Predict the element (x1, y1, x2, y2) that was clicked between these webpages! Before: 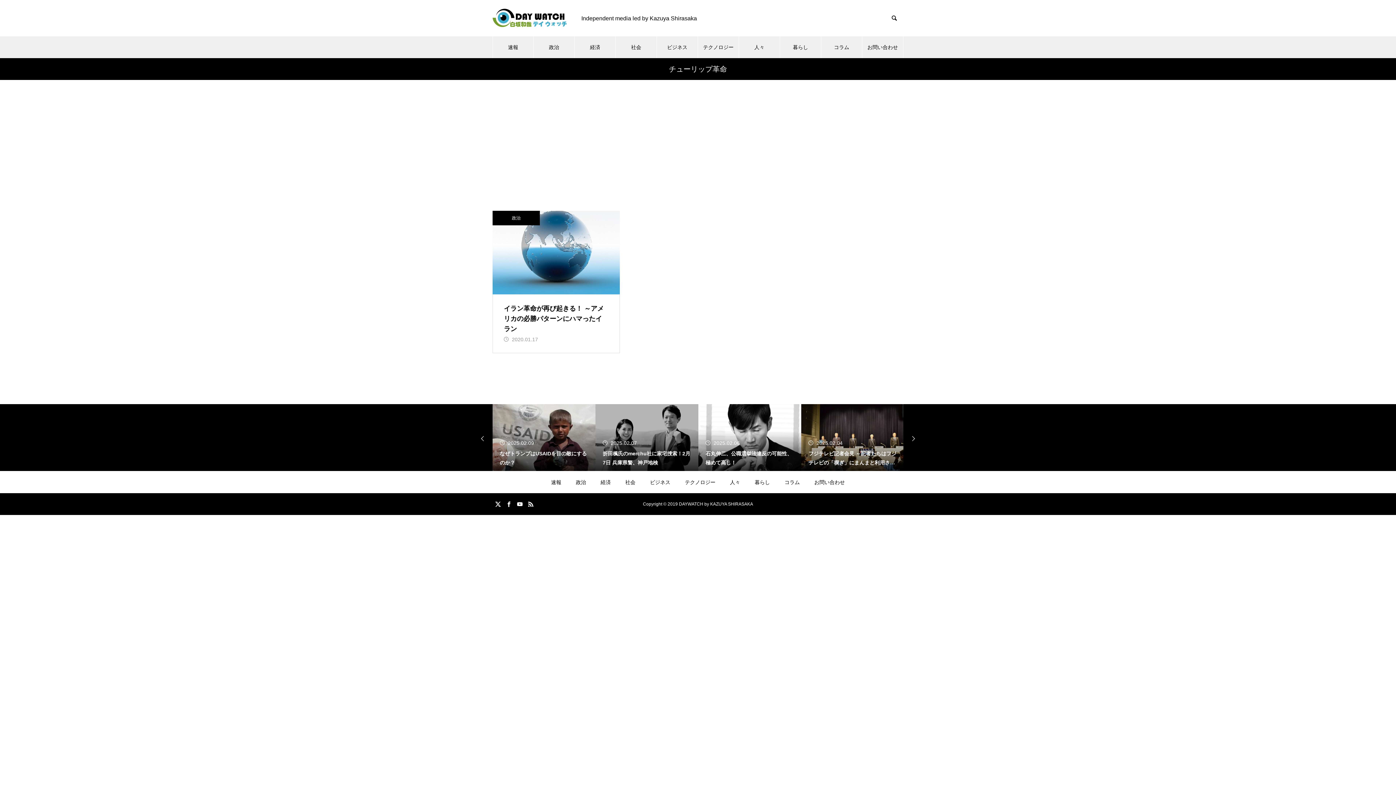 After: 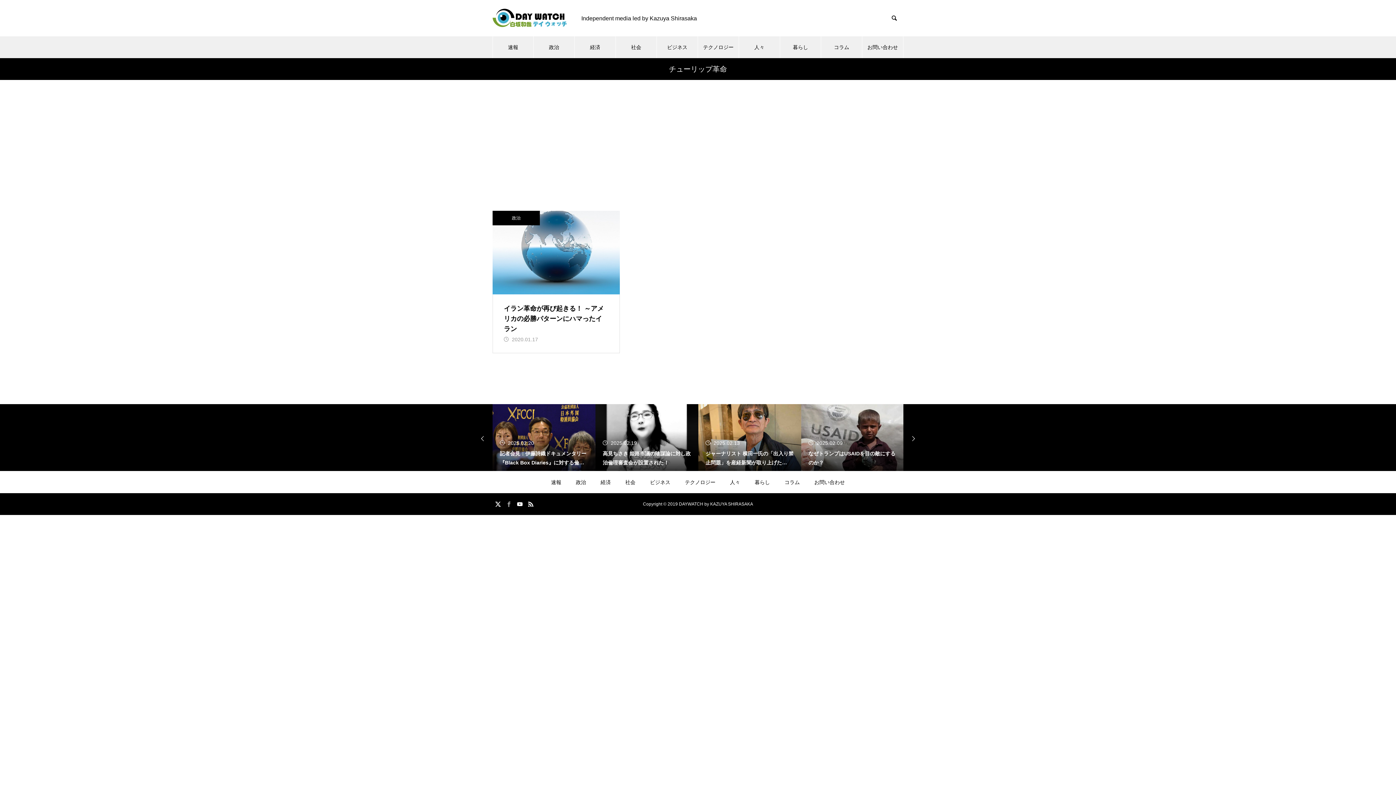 Action: bbox: (505, 500, 512, 508)